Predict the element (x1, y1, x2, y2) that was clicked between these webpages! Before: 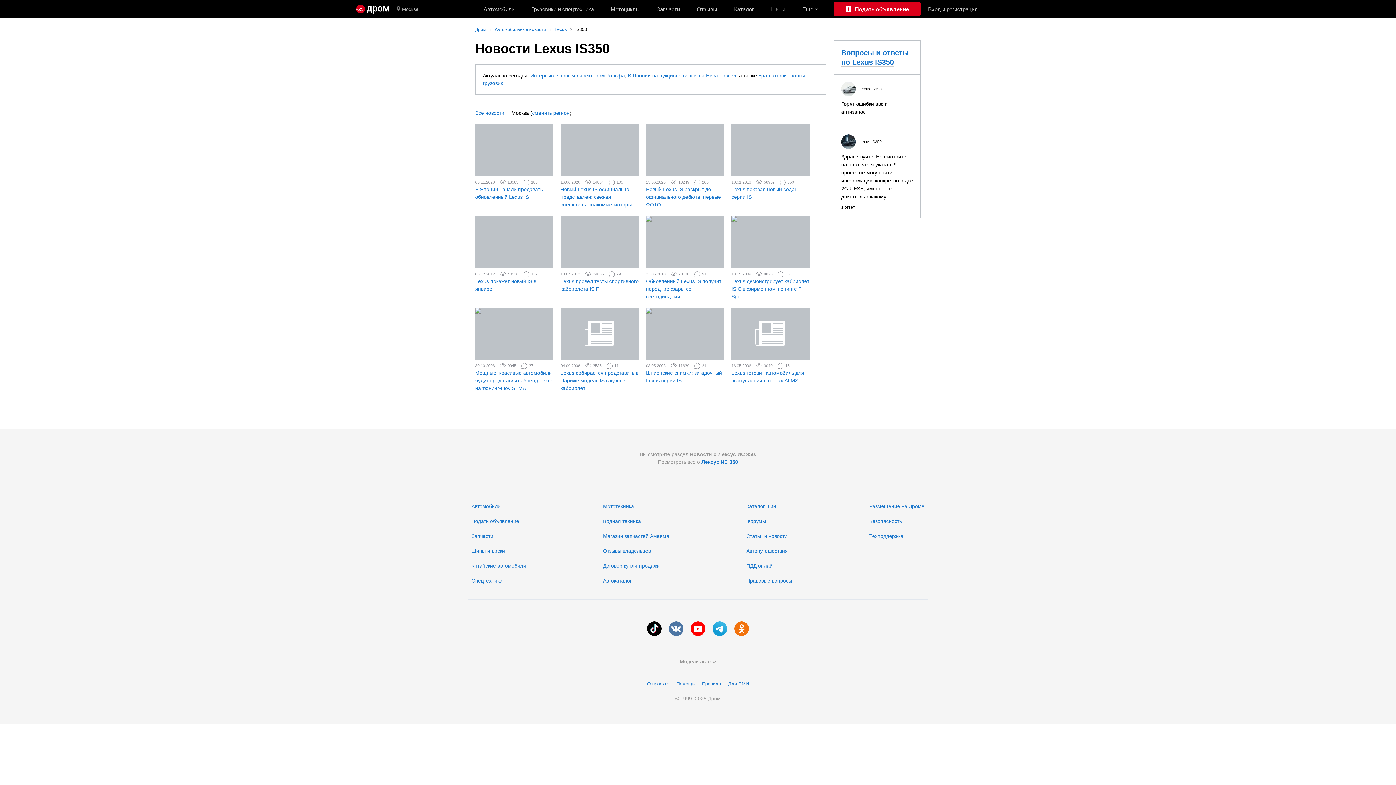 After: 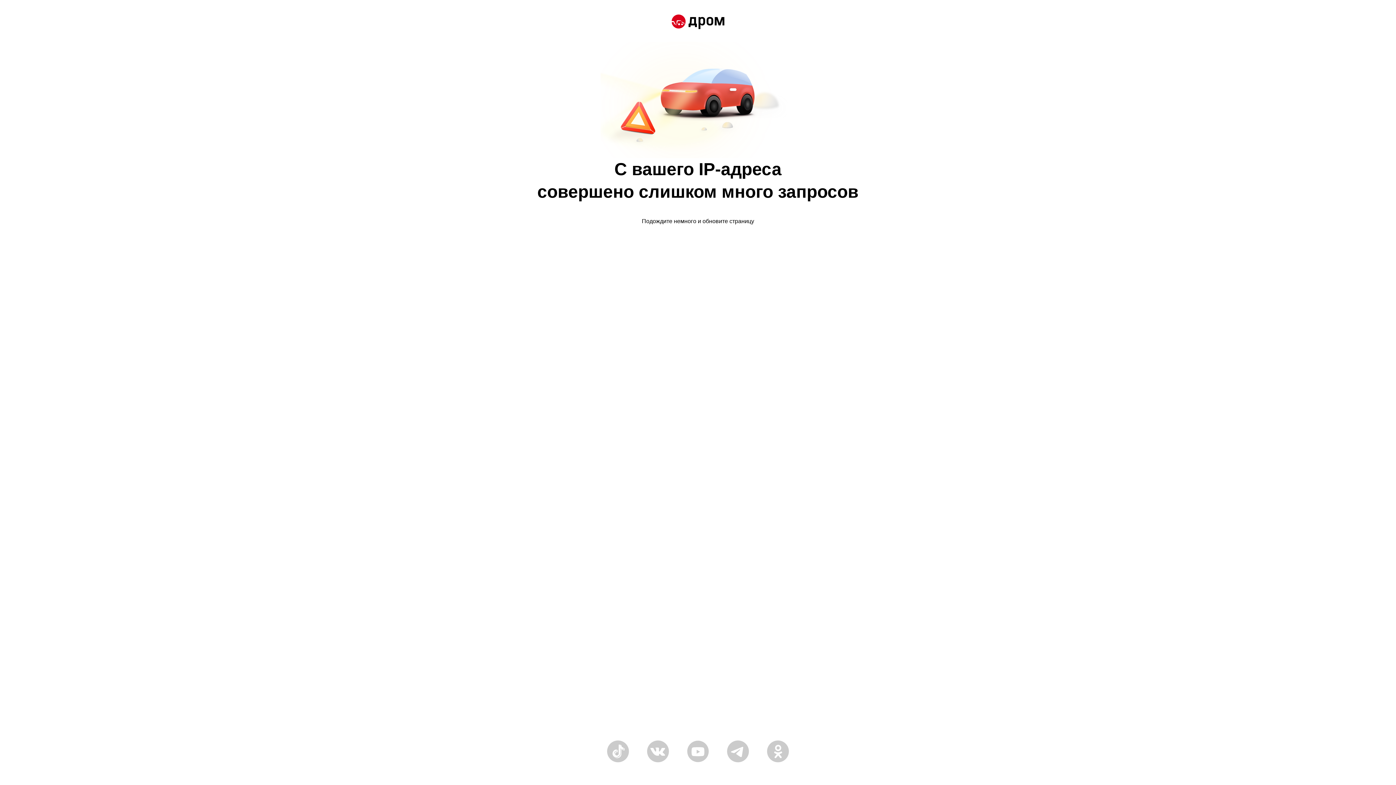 Action: bbox: (603, 563, 660, 569) label: Договор купли-продажи